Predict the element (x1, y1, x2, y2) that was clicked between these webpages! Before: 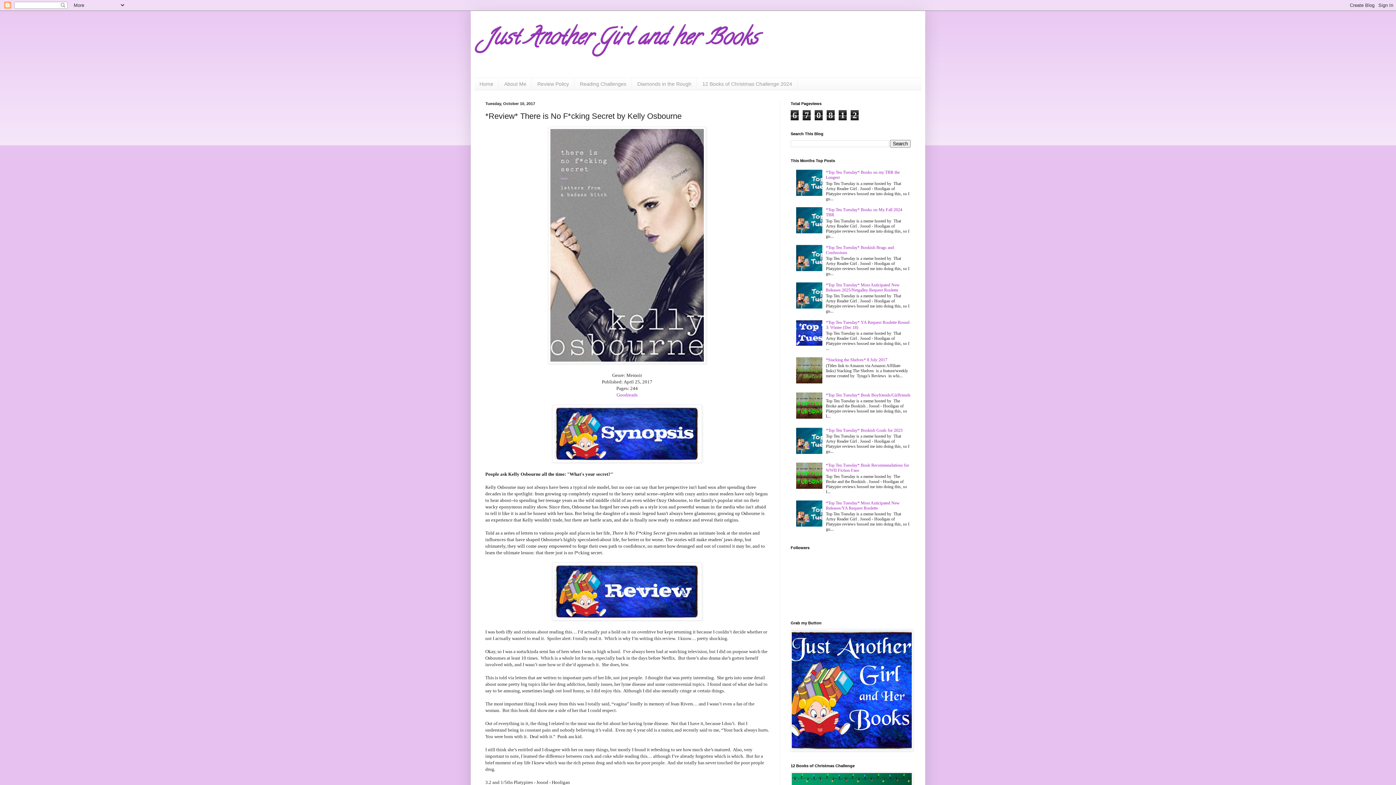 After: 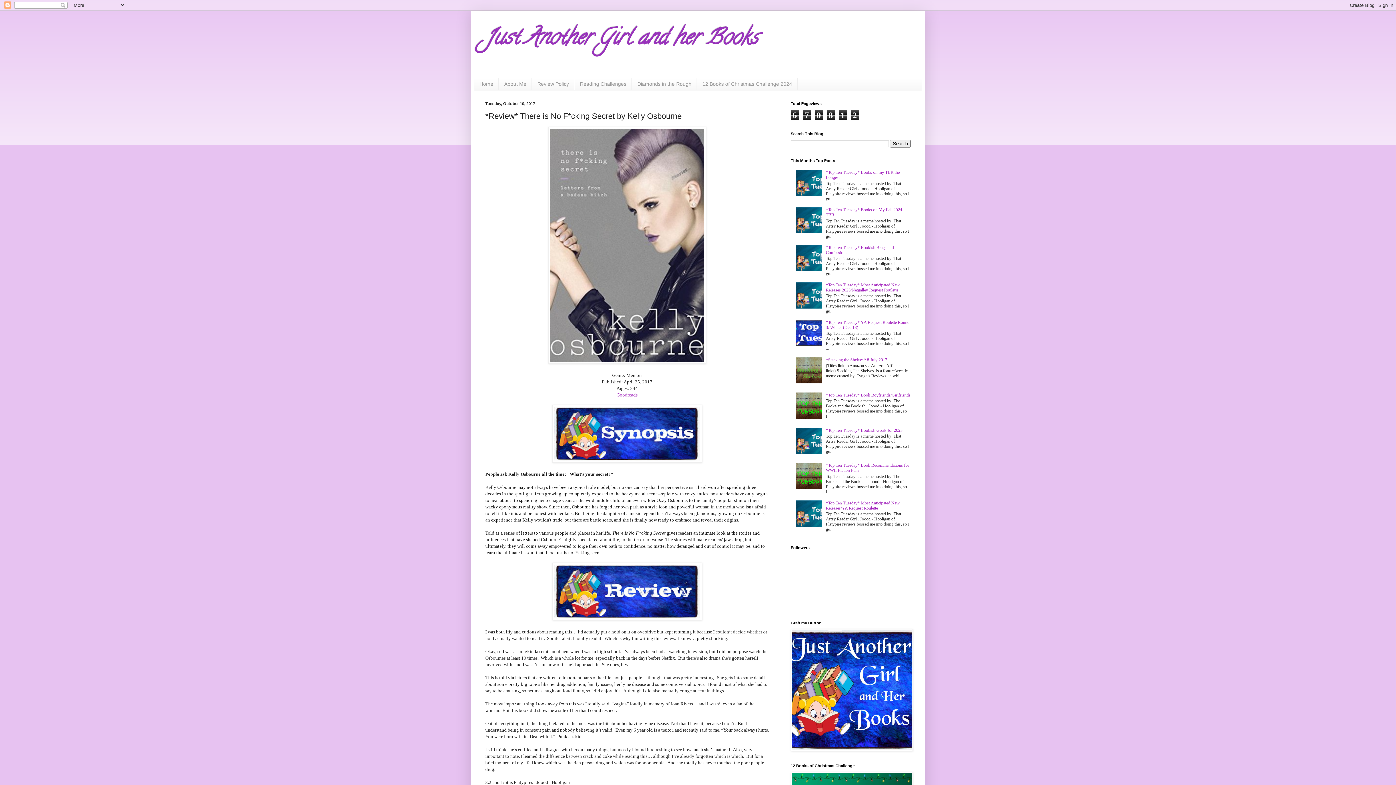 Action: bbox: (796, 485, 824, 490)